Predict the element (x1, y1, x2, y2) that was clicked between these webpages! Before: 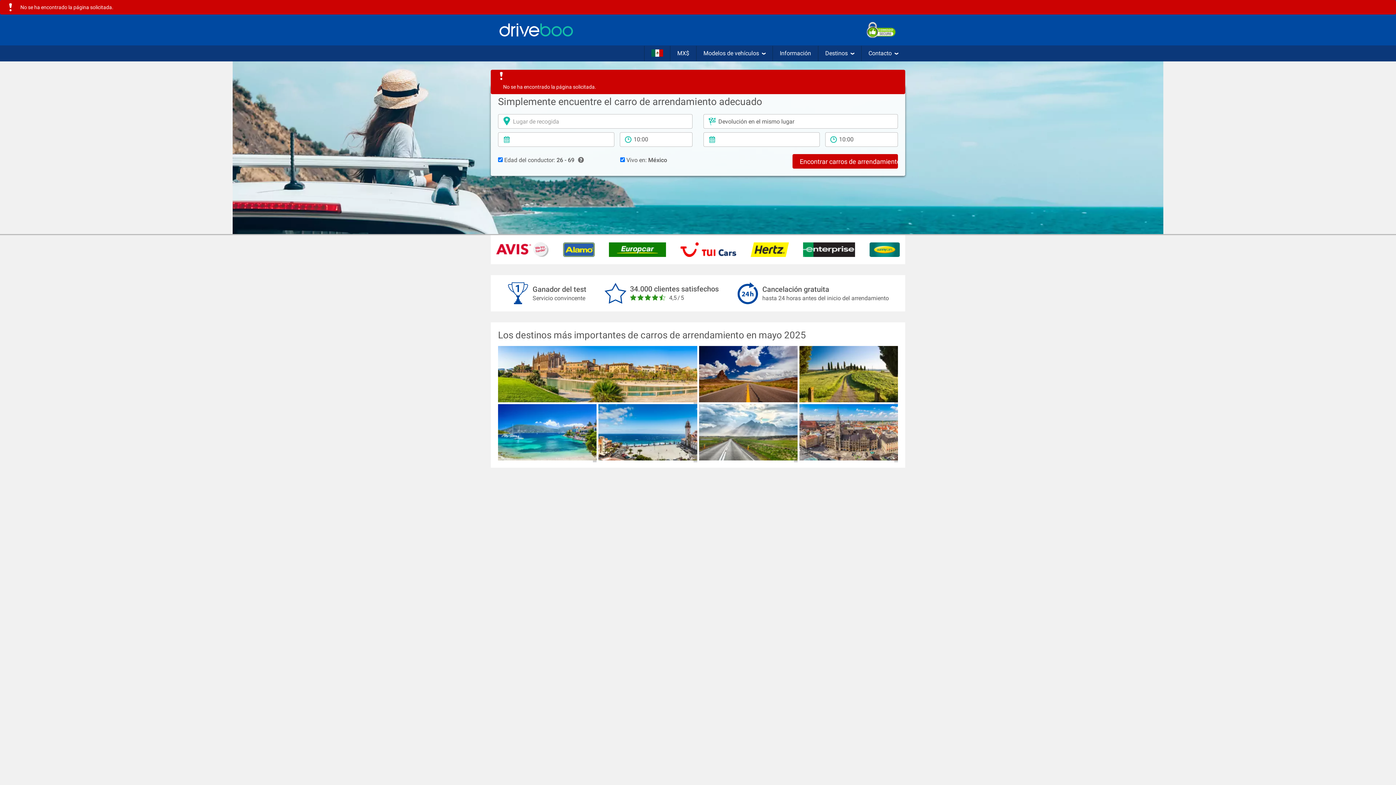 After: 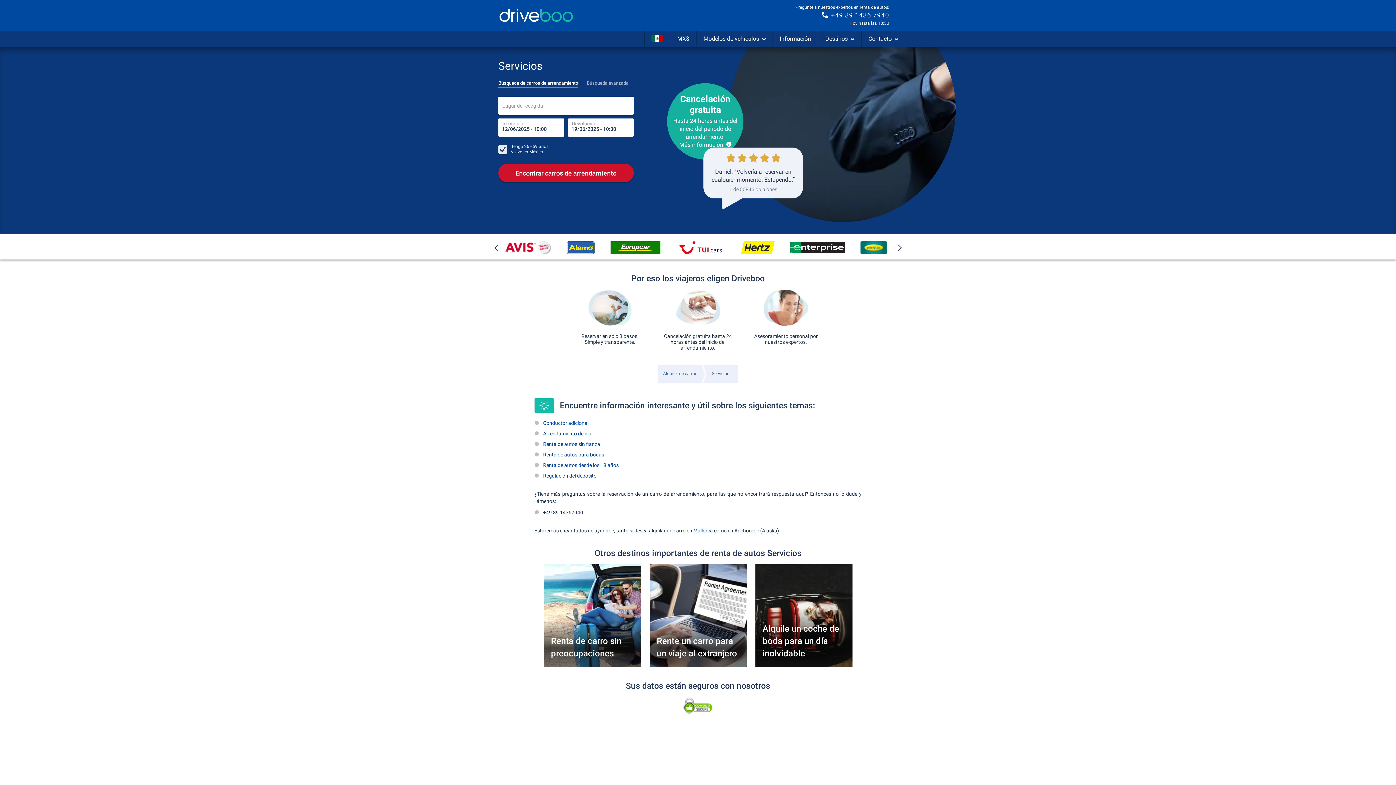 Action: label: Información bbox: (773, 45, 818, 61)